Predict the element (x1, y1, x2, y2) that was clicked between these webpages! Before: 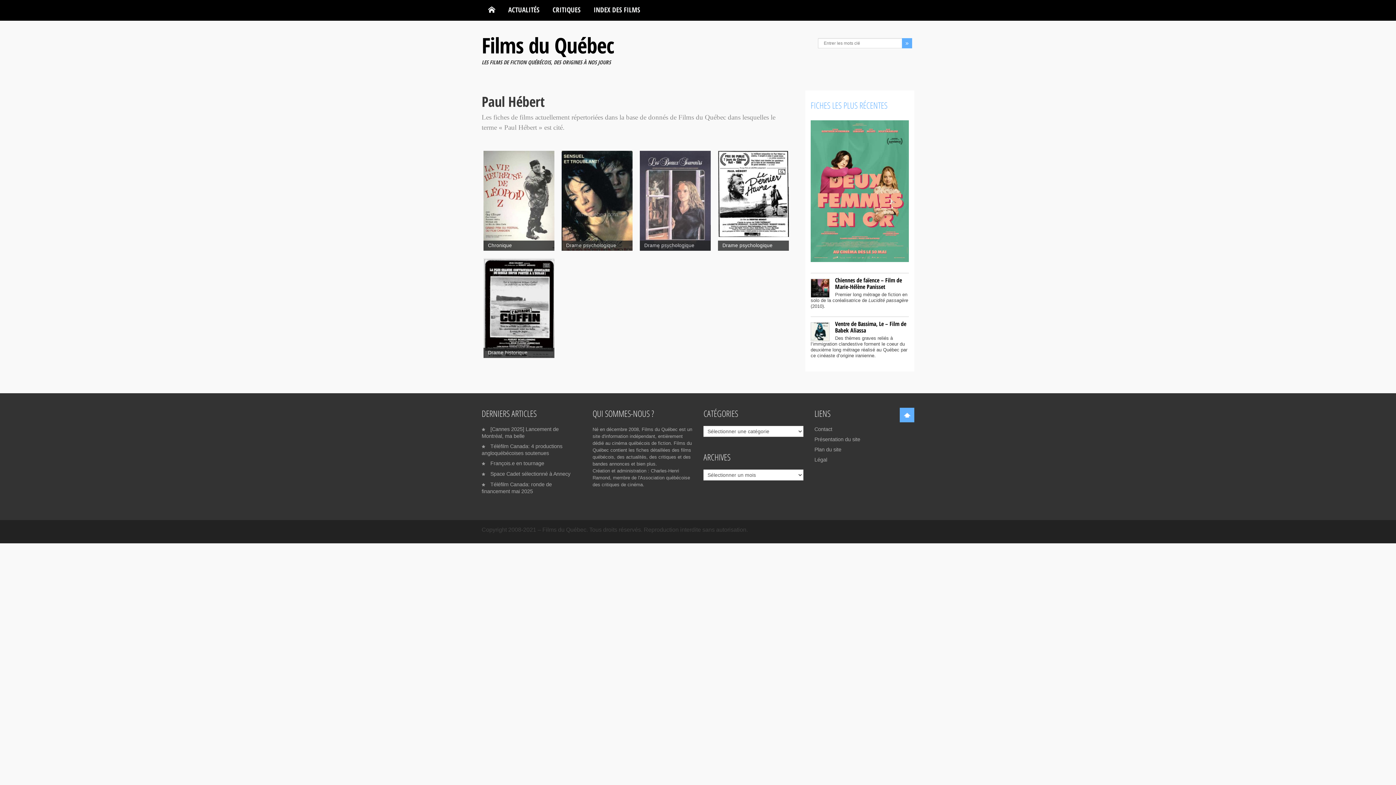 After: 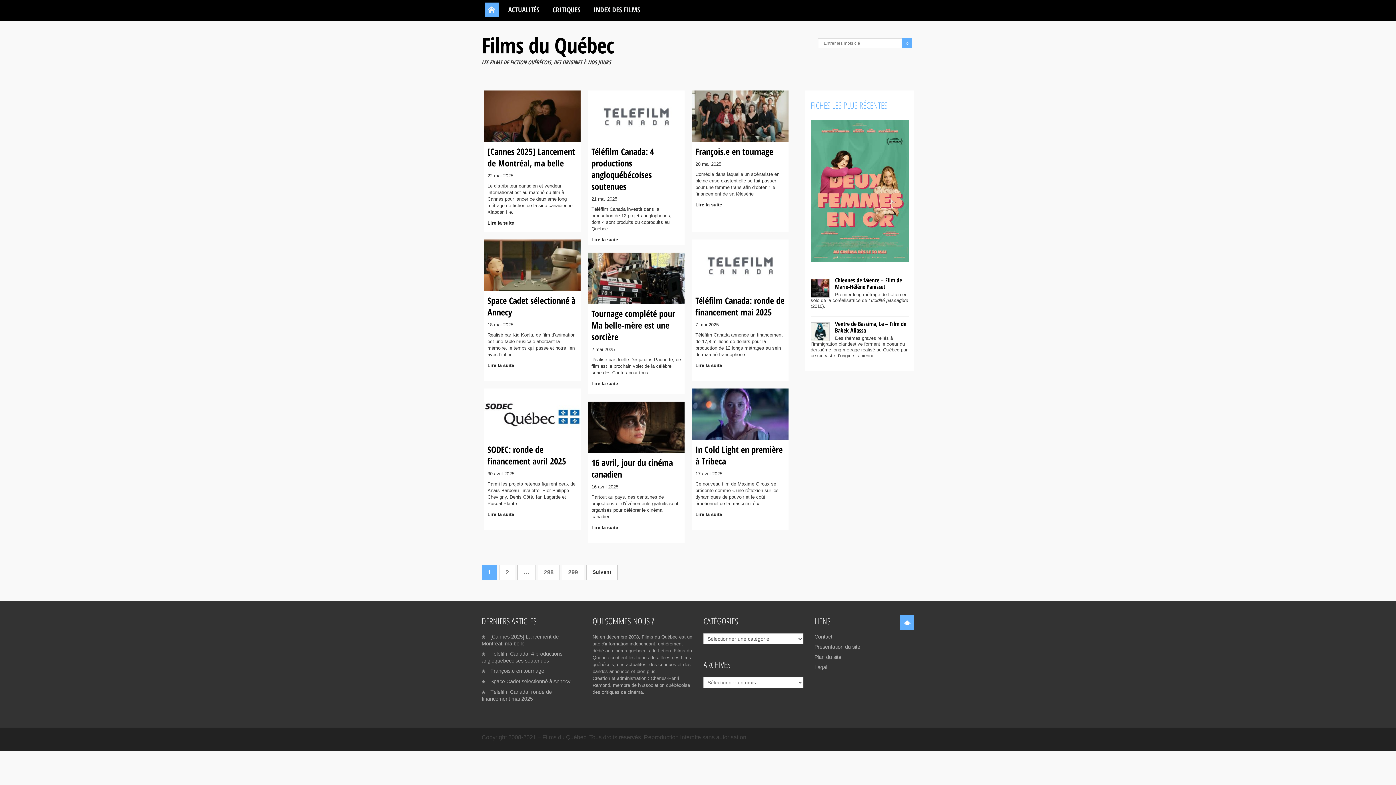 Action: bbox: (481, 30, 614, 59) label: Films du Québec